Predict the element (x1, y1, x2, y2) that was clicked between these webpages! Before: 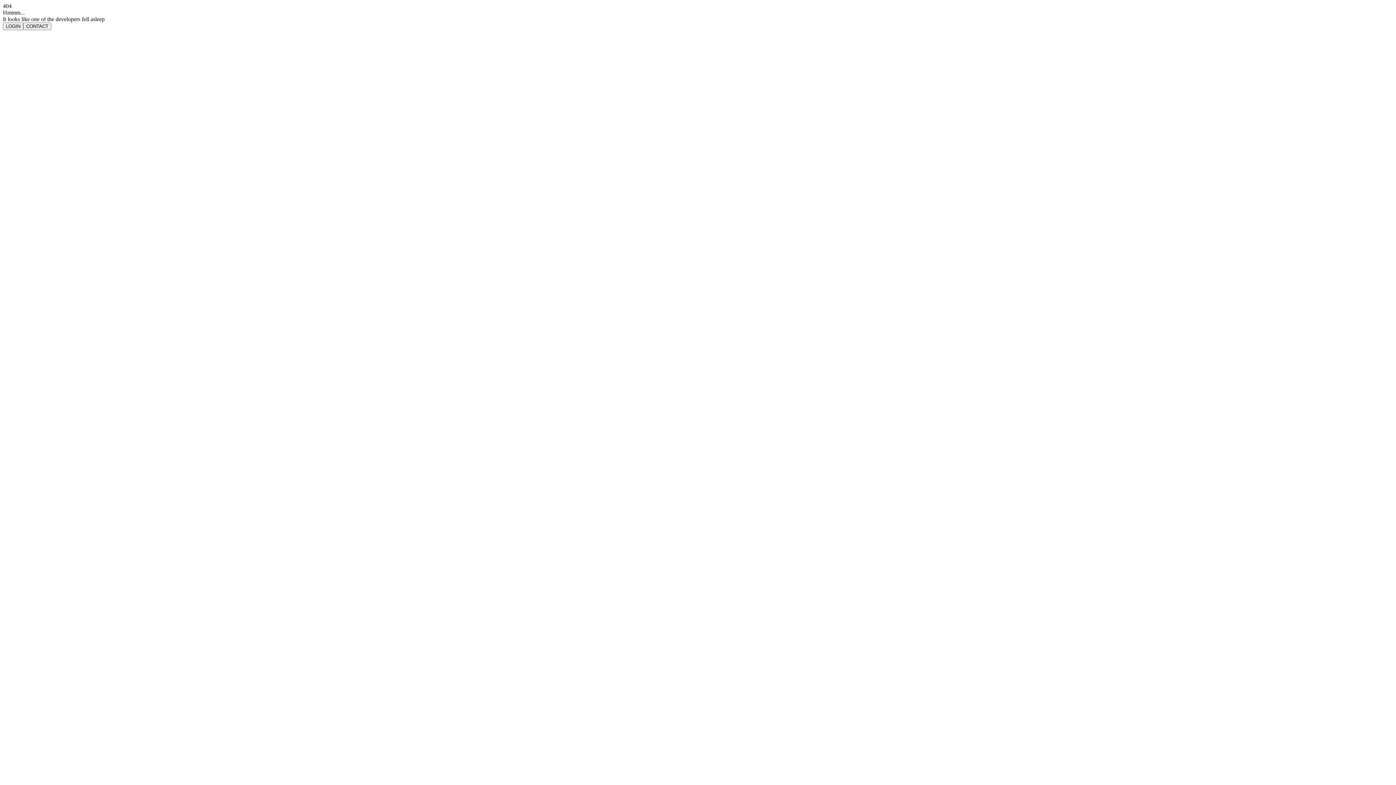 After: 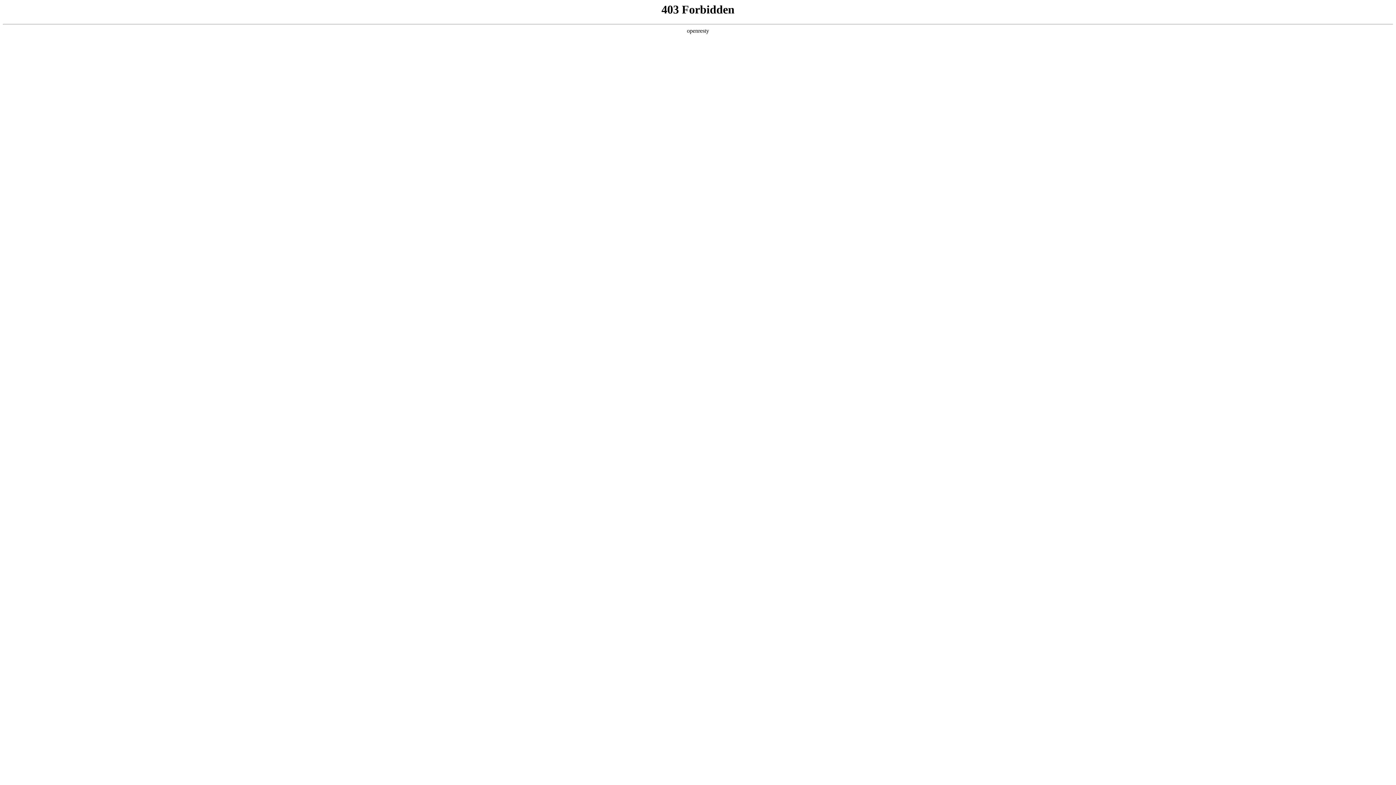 Action: label: LOGIN bbox: (2, 22, 23, 30)